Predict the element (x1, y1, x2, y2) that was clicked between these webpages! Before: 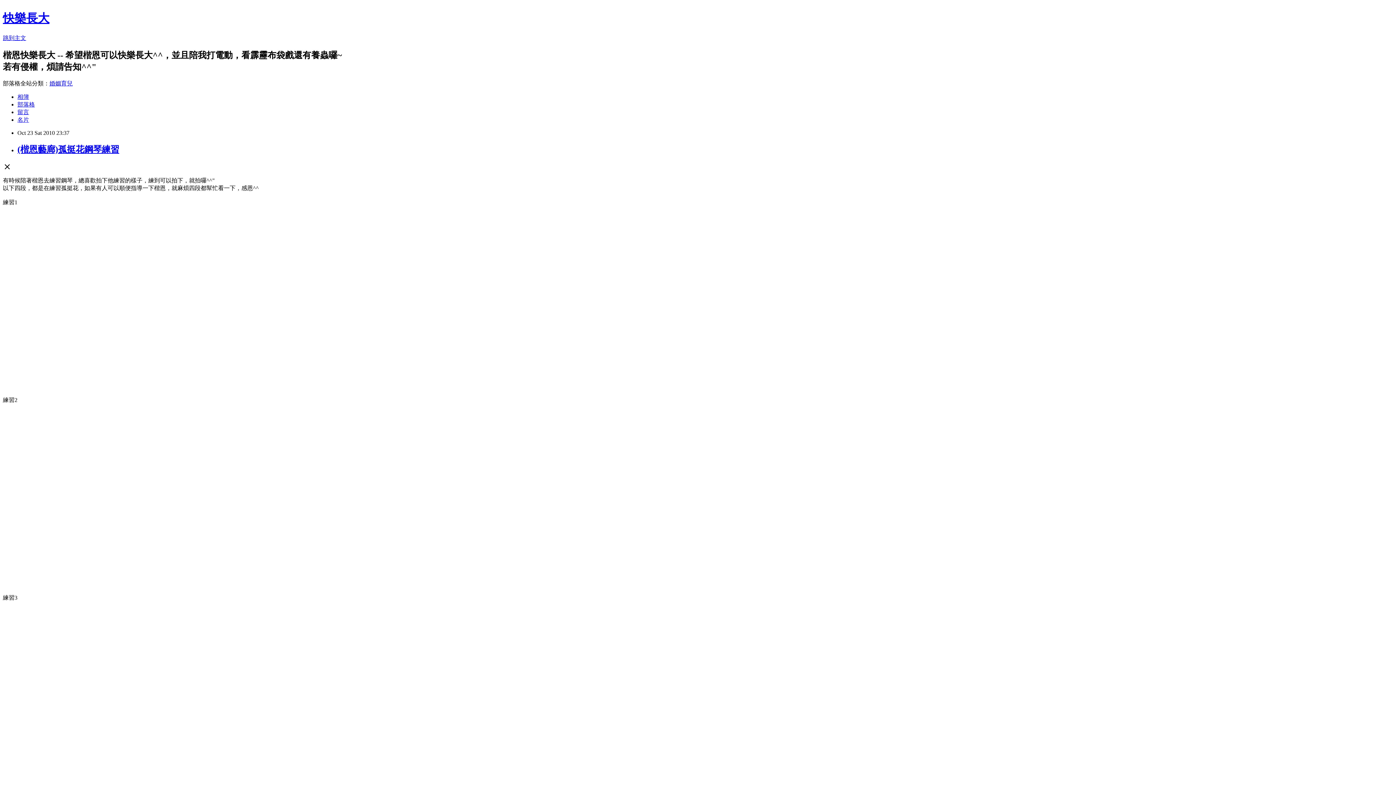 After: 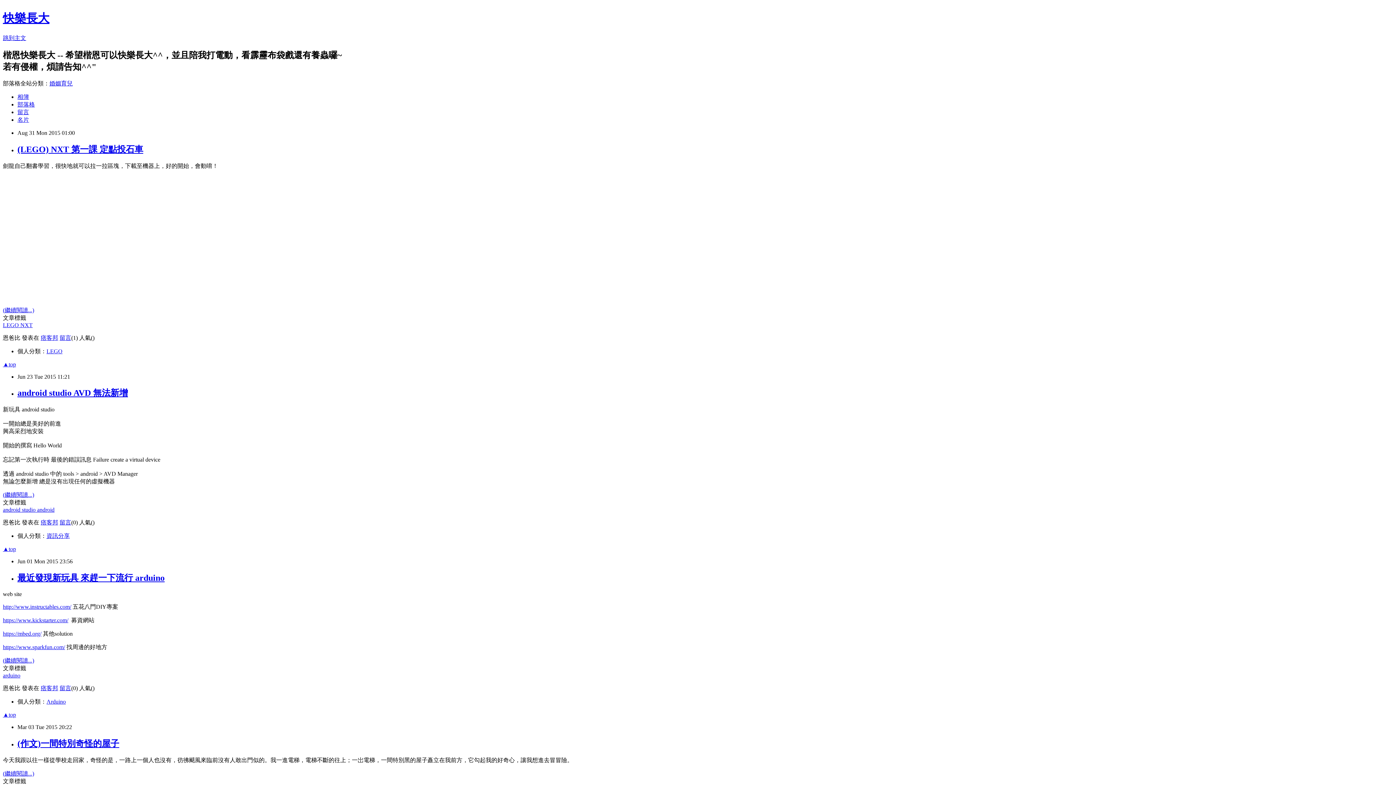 Action: bbox: (17, 101, 34, 107) label: 部落格